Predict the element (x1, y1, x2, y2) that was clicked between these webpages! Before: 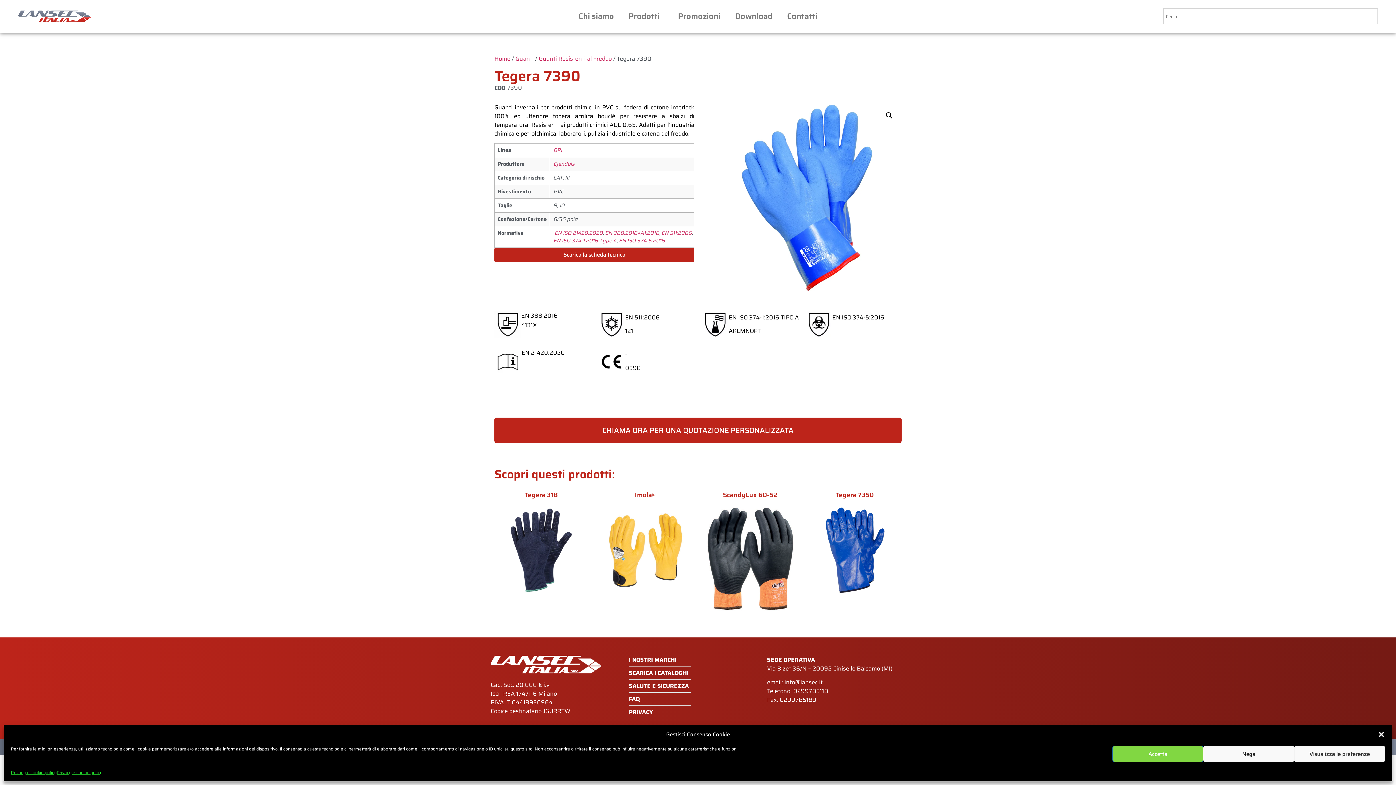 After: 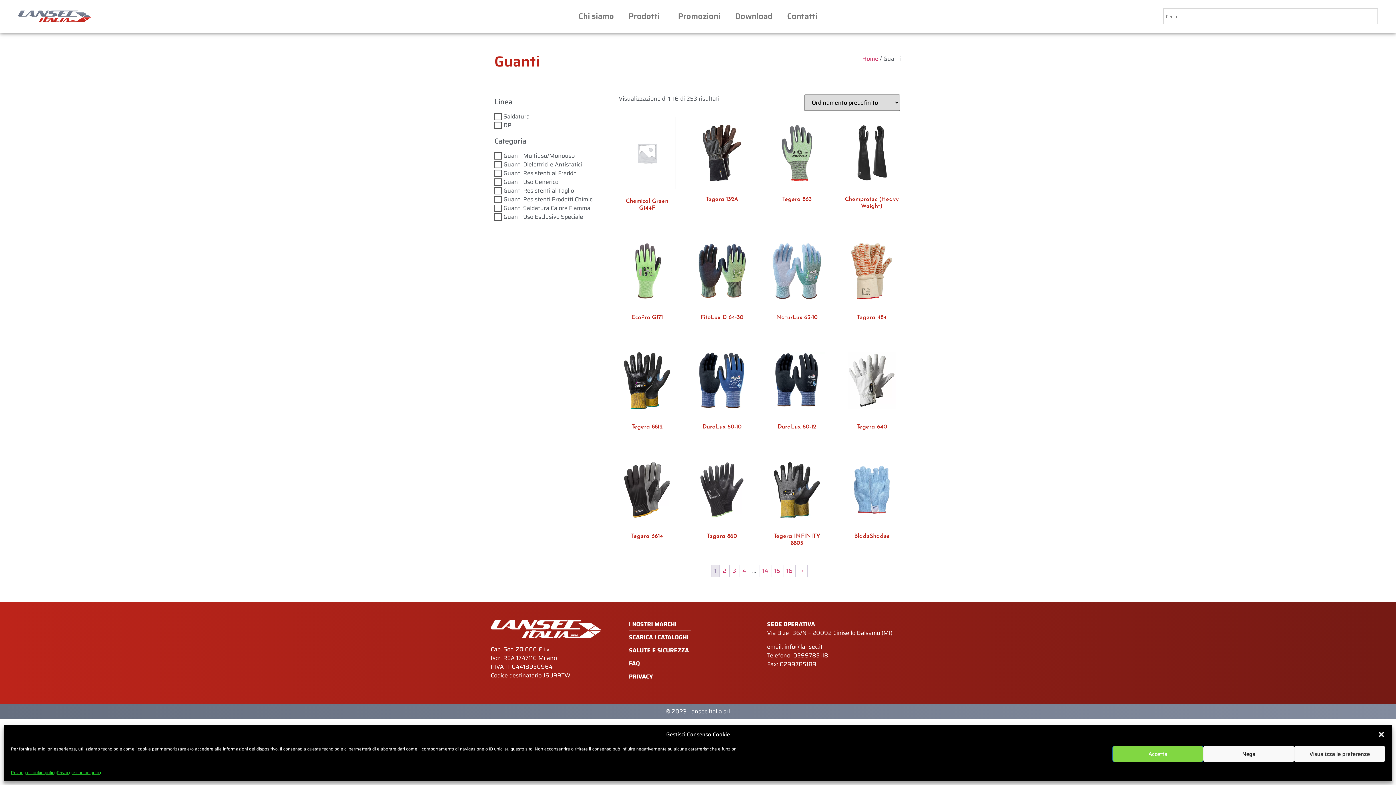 Action: label: Guanti bbox: (515, 54, 533, 63)